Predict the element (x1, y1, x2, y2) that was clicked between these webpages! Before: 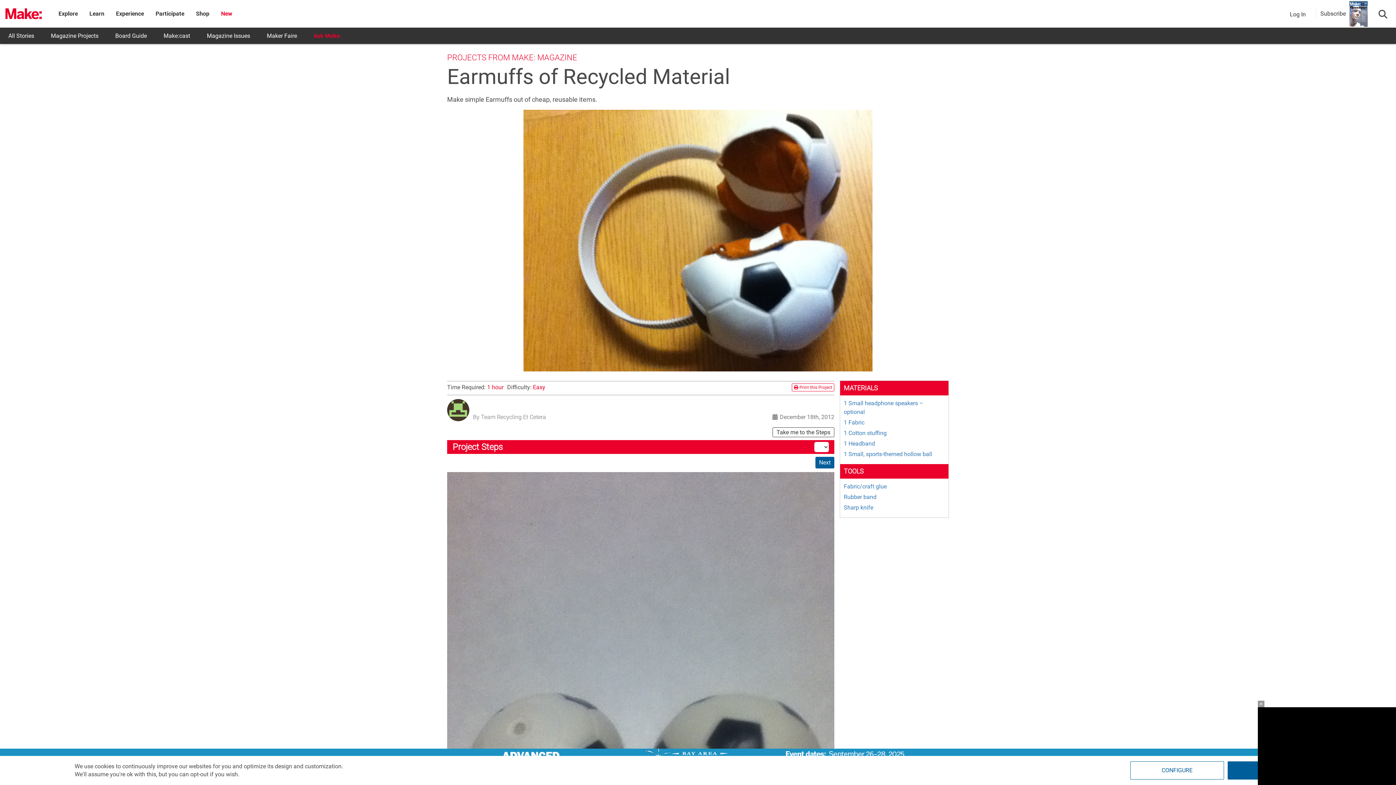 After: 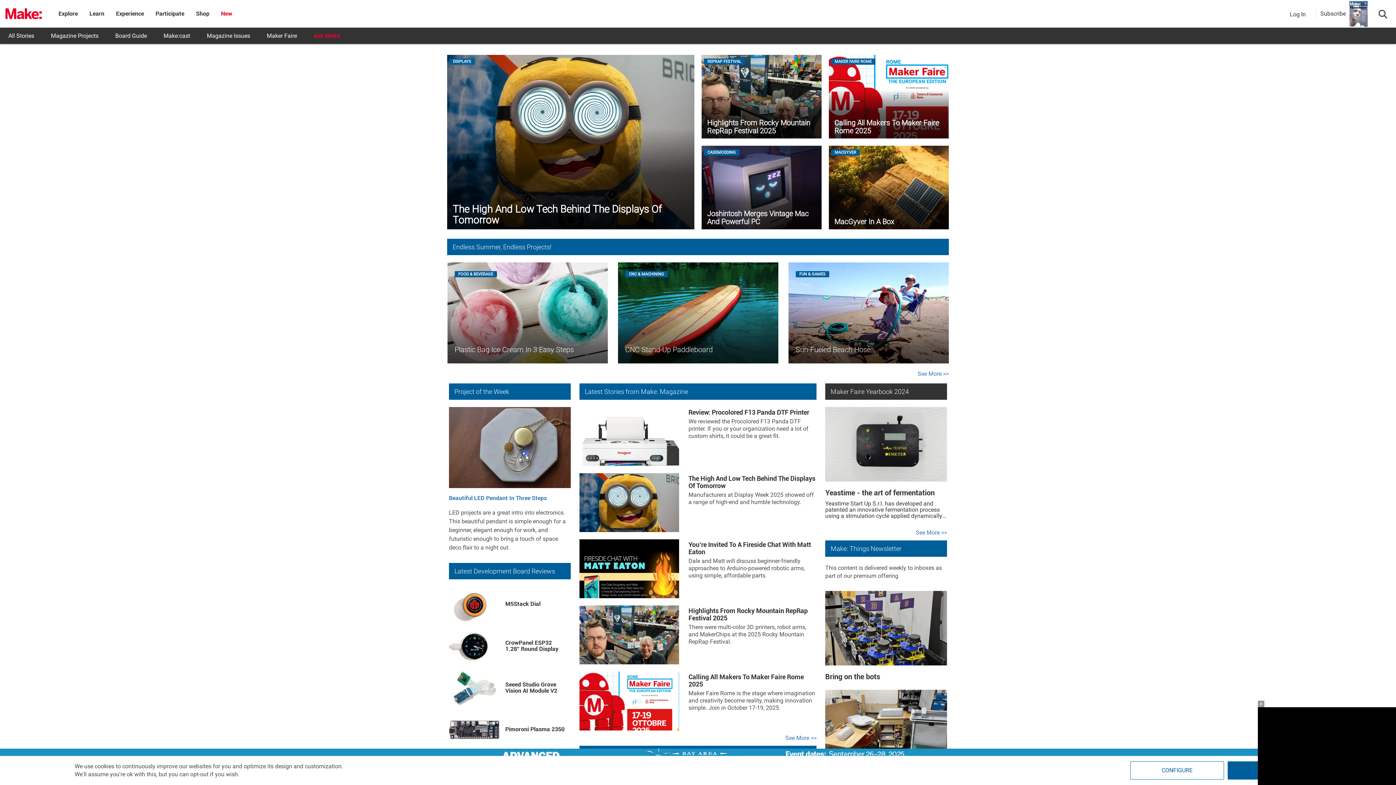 Action: bbox: (5, 6, 41, 21)